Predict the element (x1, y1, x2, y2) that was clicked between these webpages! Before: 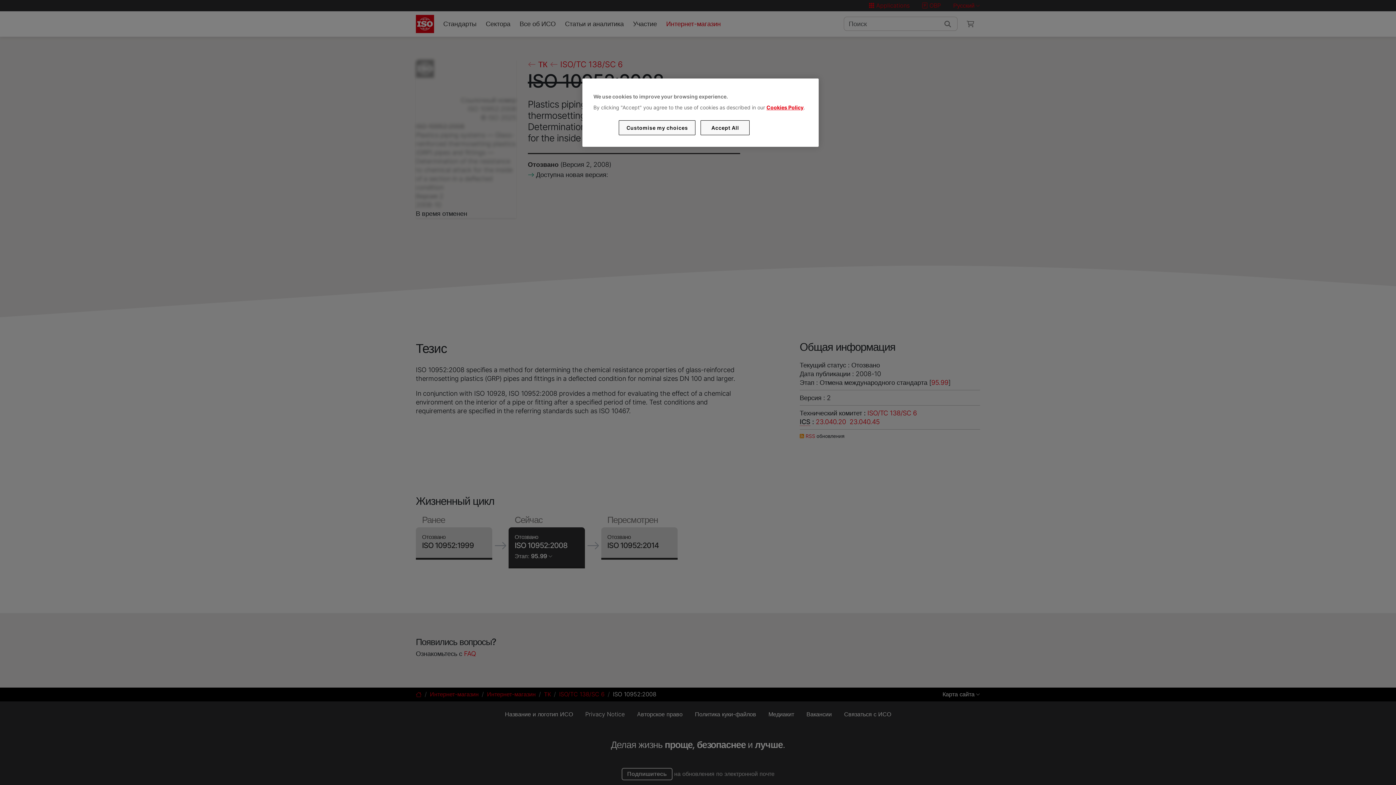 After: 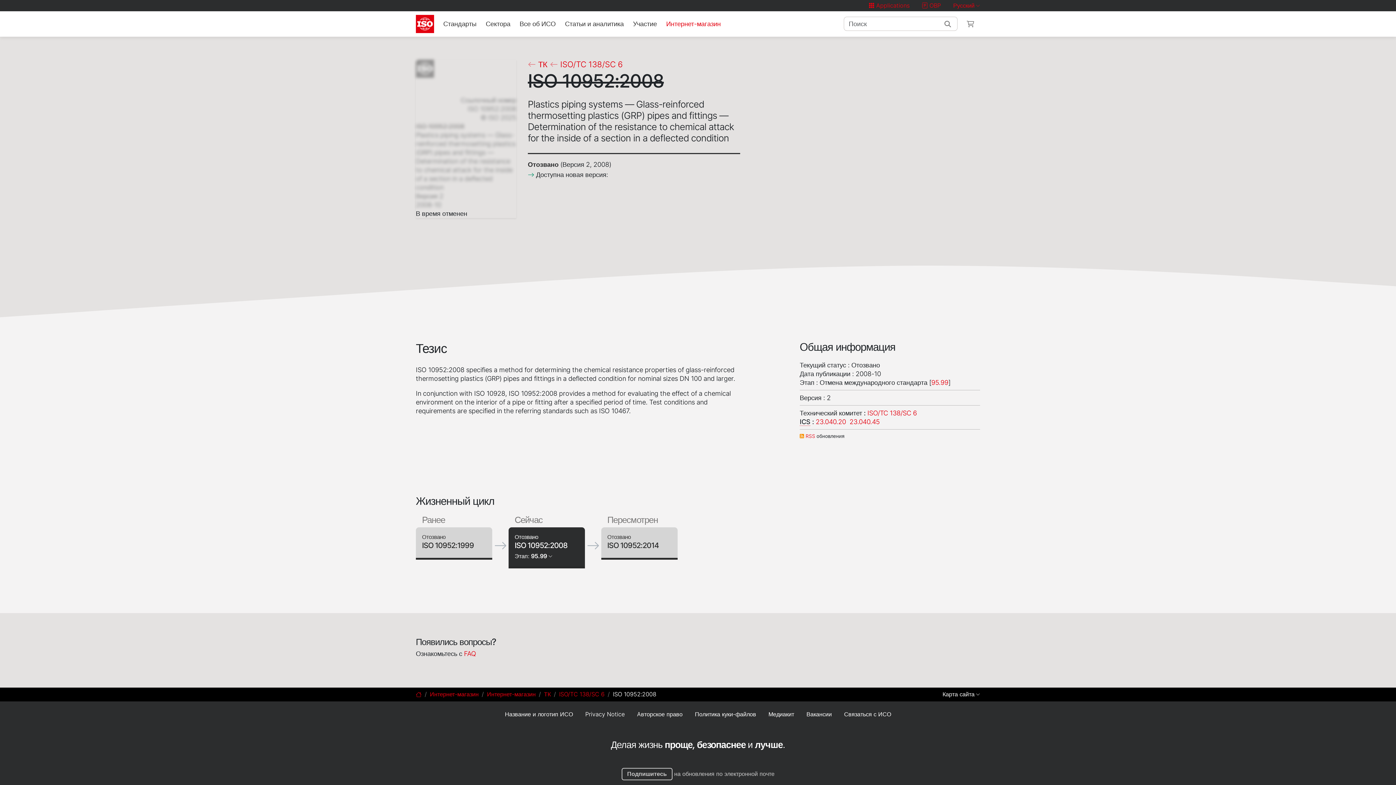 Action: bbox: (700, 120, 749, 135) label: Accept All